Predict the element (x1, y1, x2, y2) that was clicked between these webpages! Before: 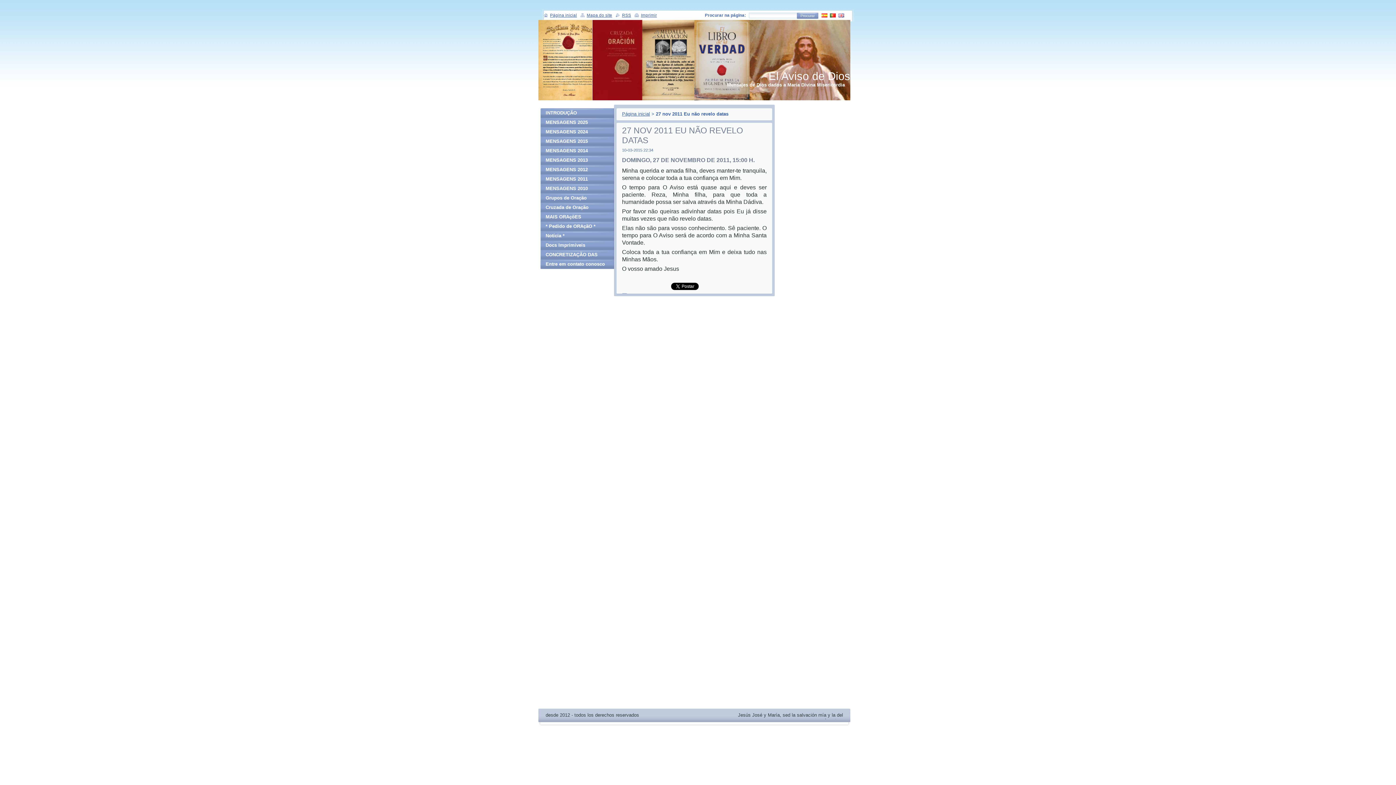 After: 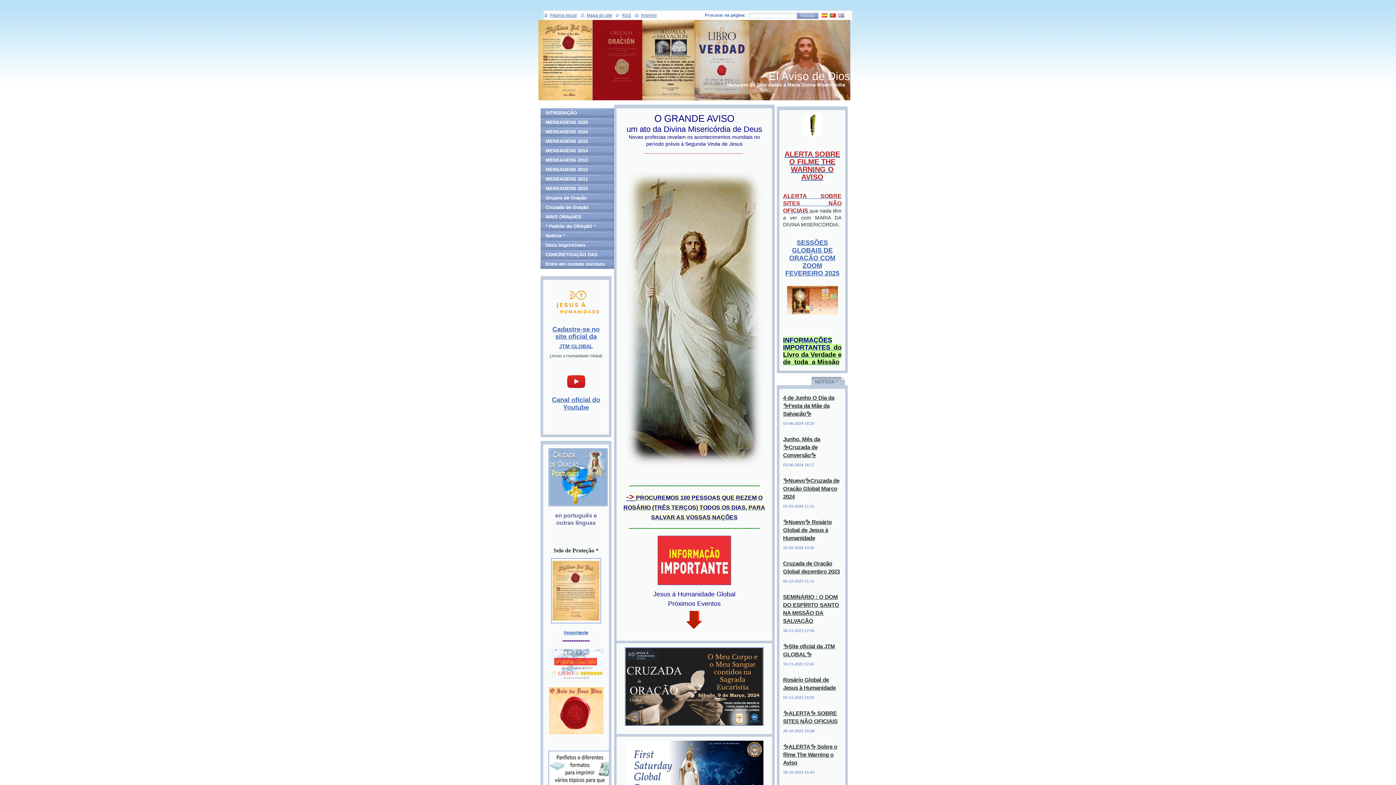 Action: label: Página inicial bbox: (550, 13, 577, 17)